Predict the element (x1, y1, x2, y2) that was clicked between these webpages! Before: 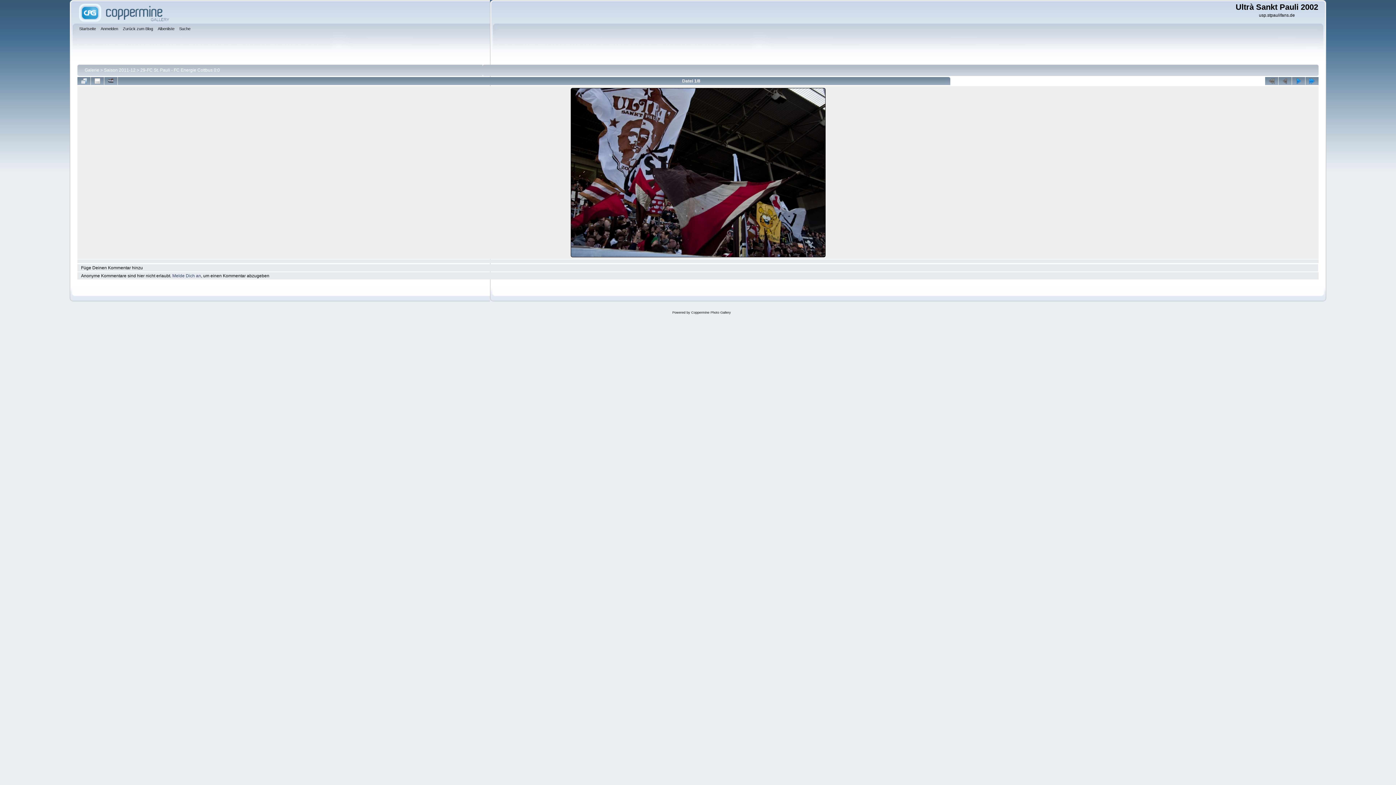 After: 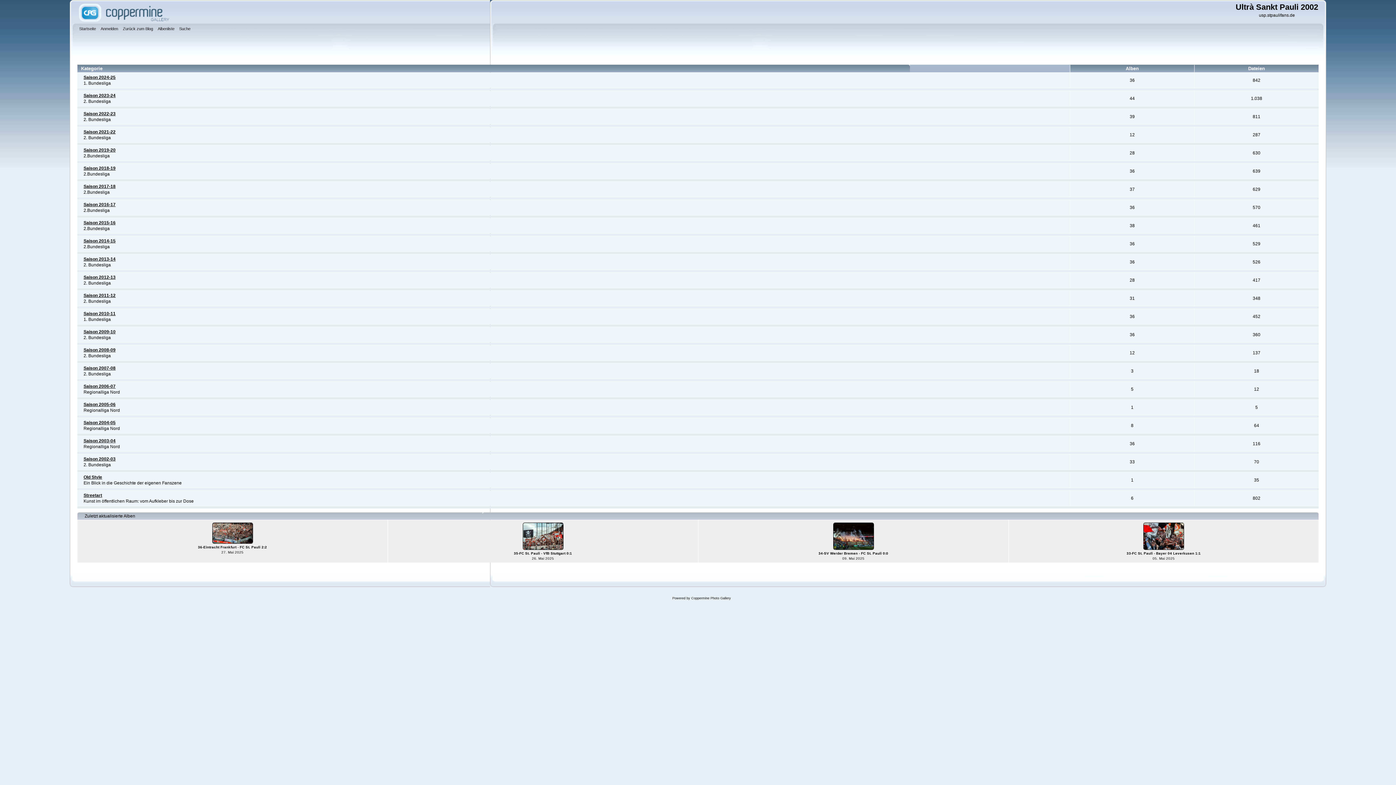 Action: bbox: (79, 25, 97, 33) label: Startseite